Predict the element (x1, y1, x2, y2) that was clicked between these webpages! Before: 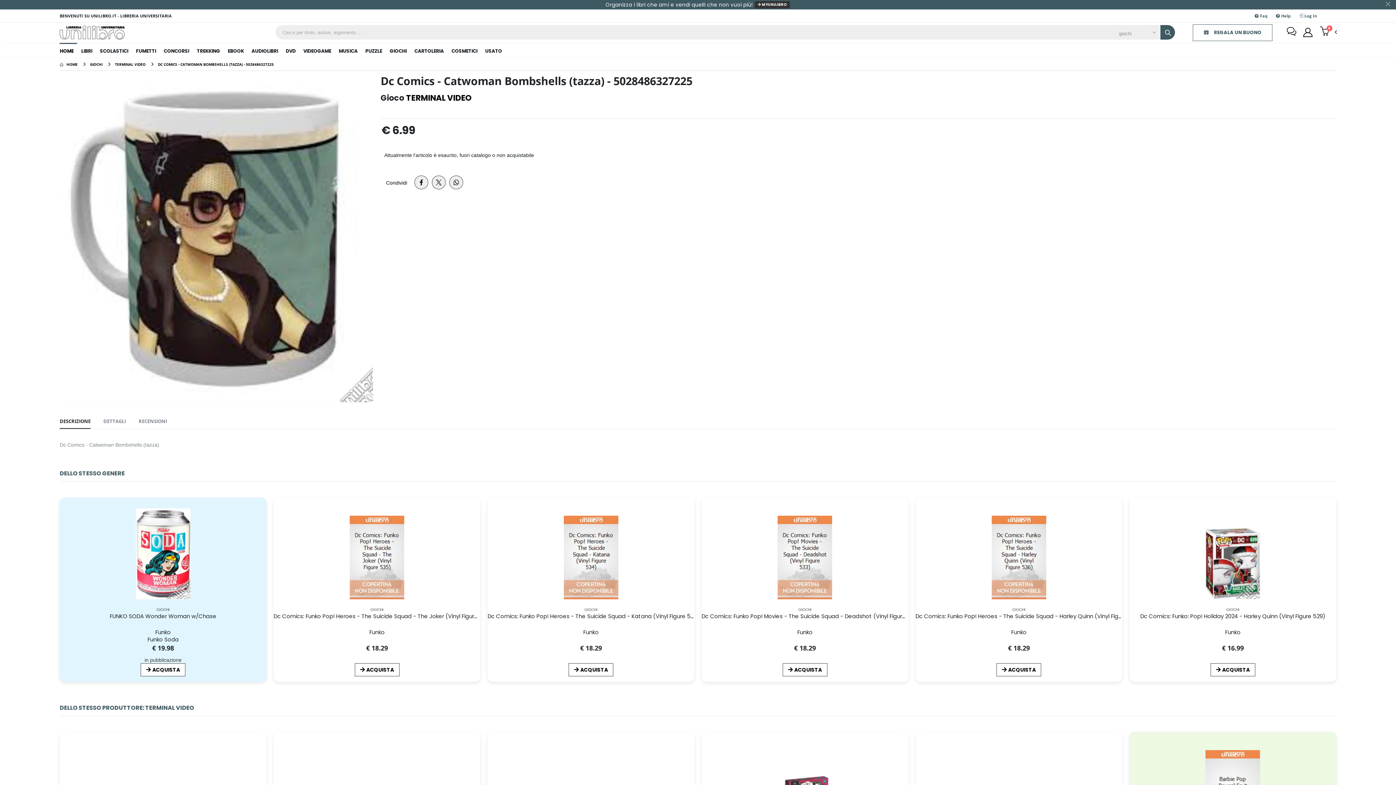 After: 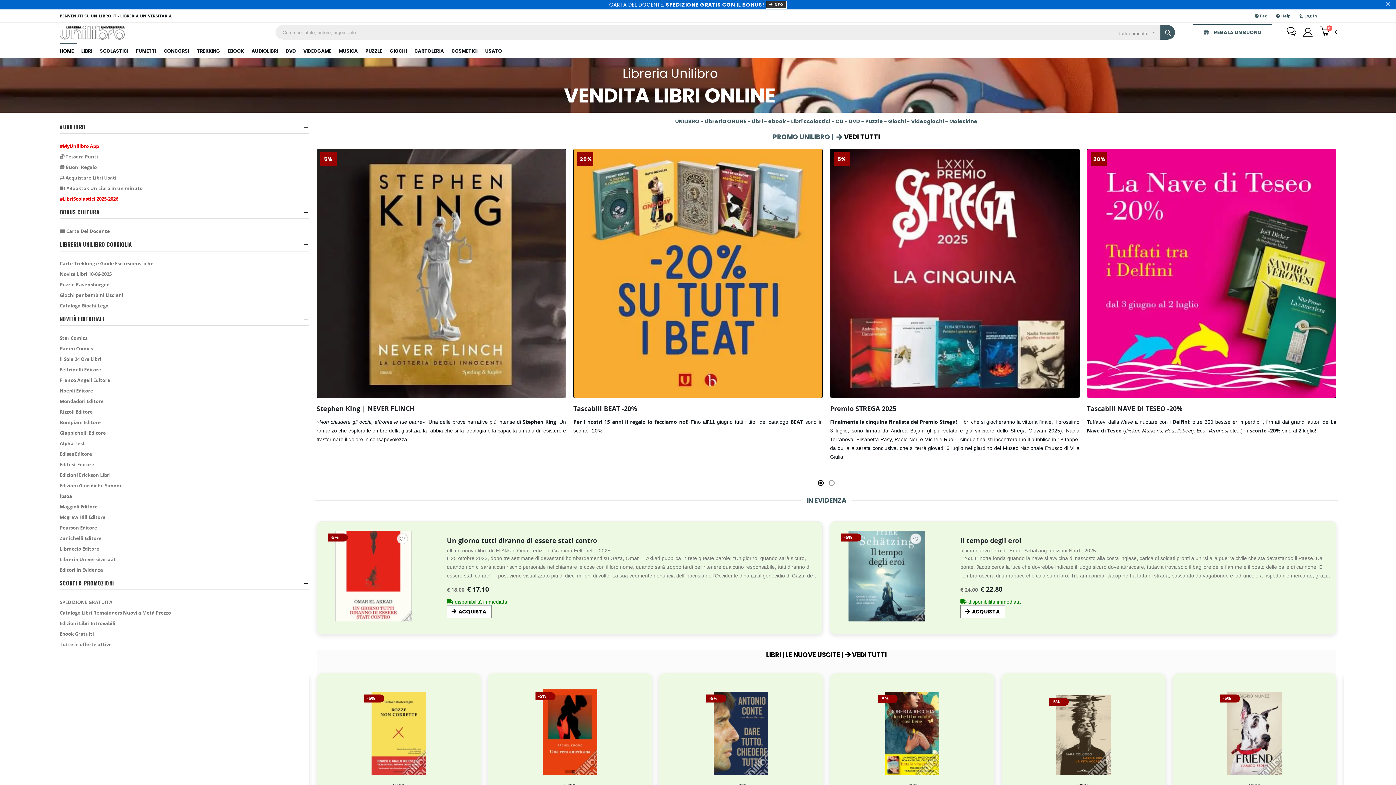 Action: bbox: (59, 25, 125, 41)